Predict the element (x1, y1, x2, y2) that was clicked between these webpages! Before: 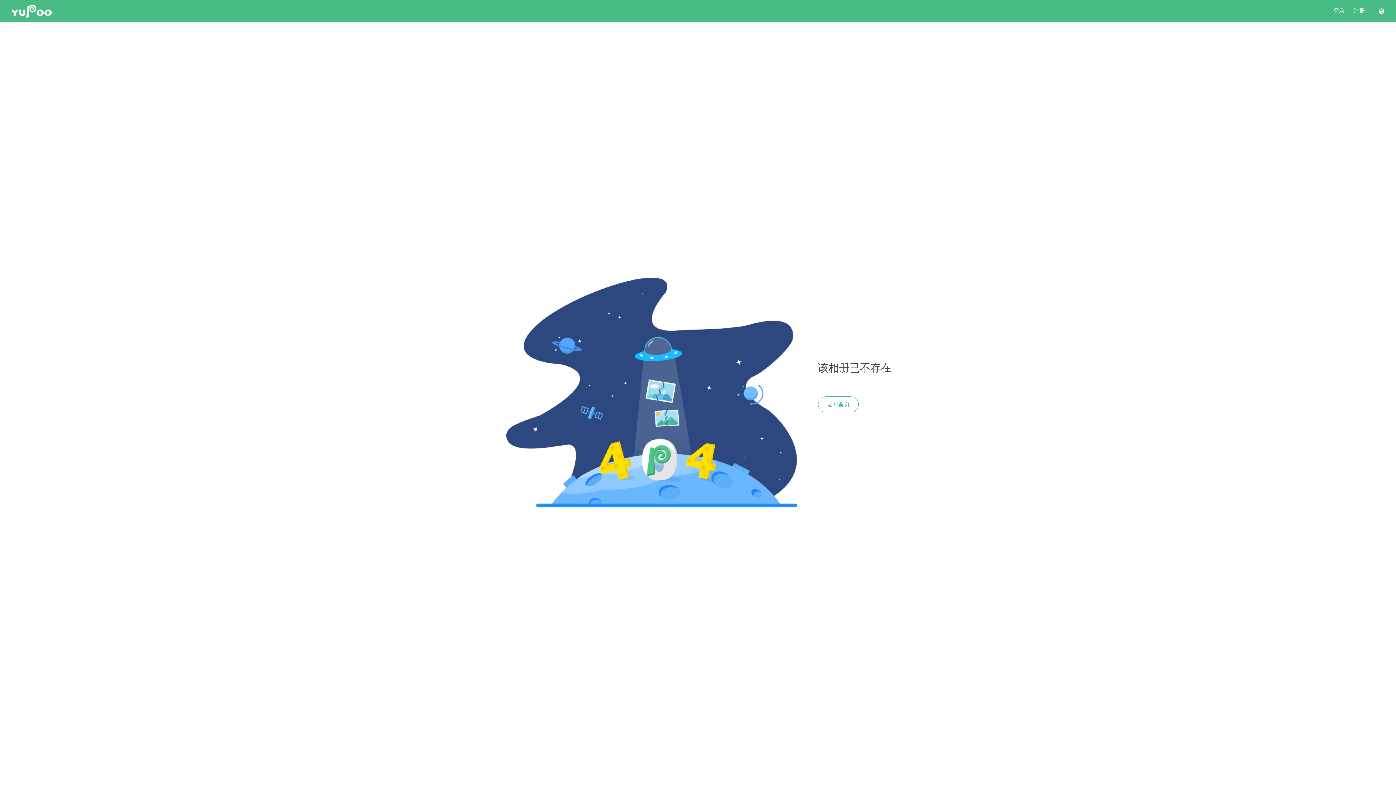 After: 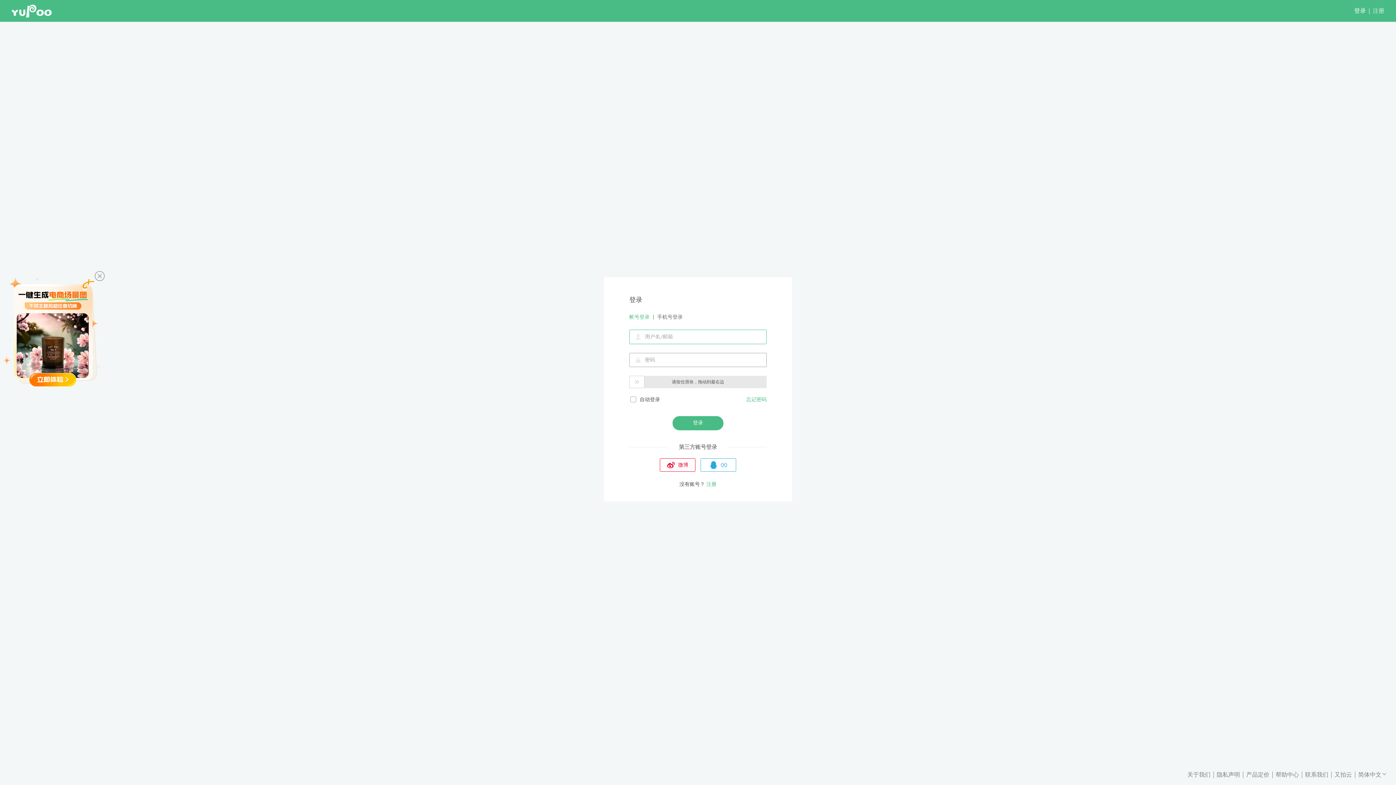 Action: label: 登录 bbox: (1333, 7, 1345, 14)